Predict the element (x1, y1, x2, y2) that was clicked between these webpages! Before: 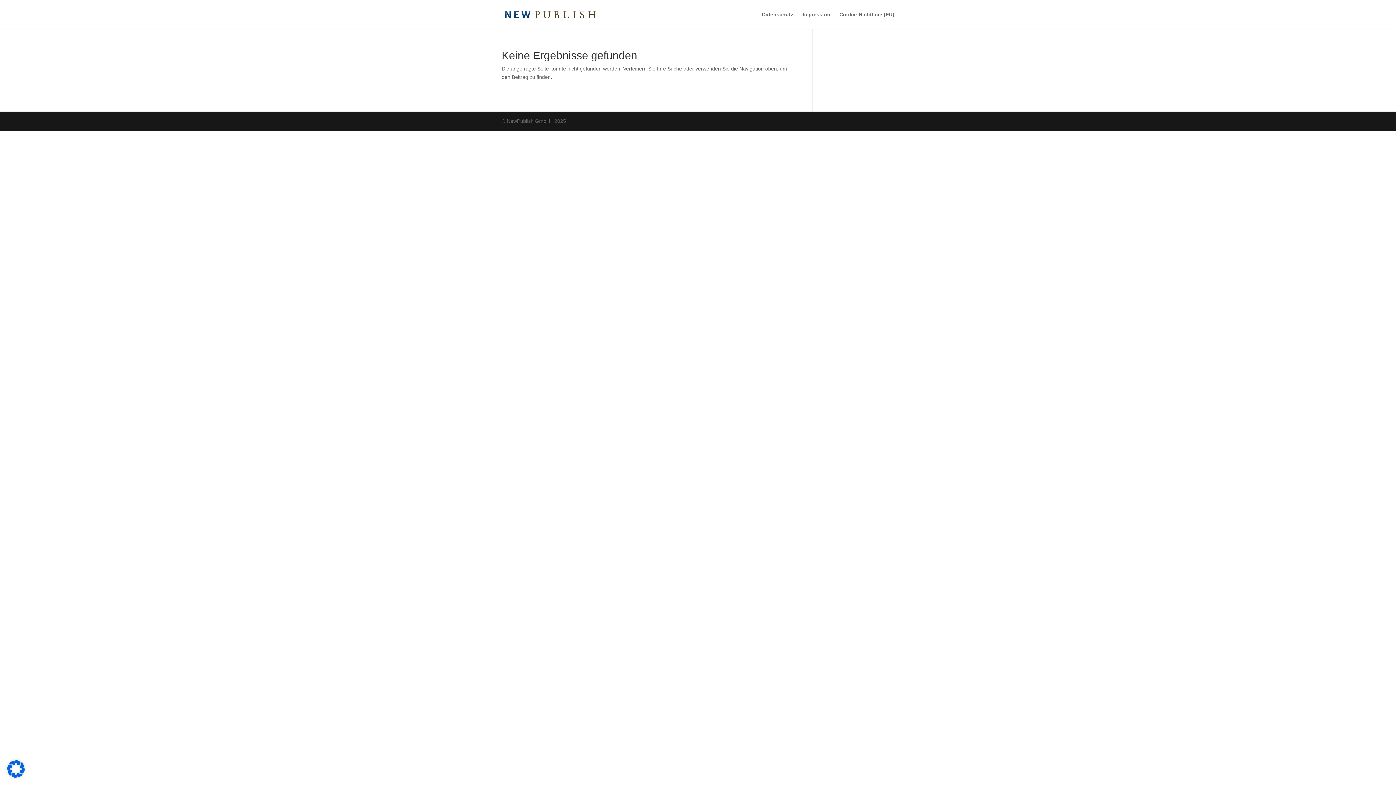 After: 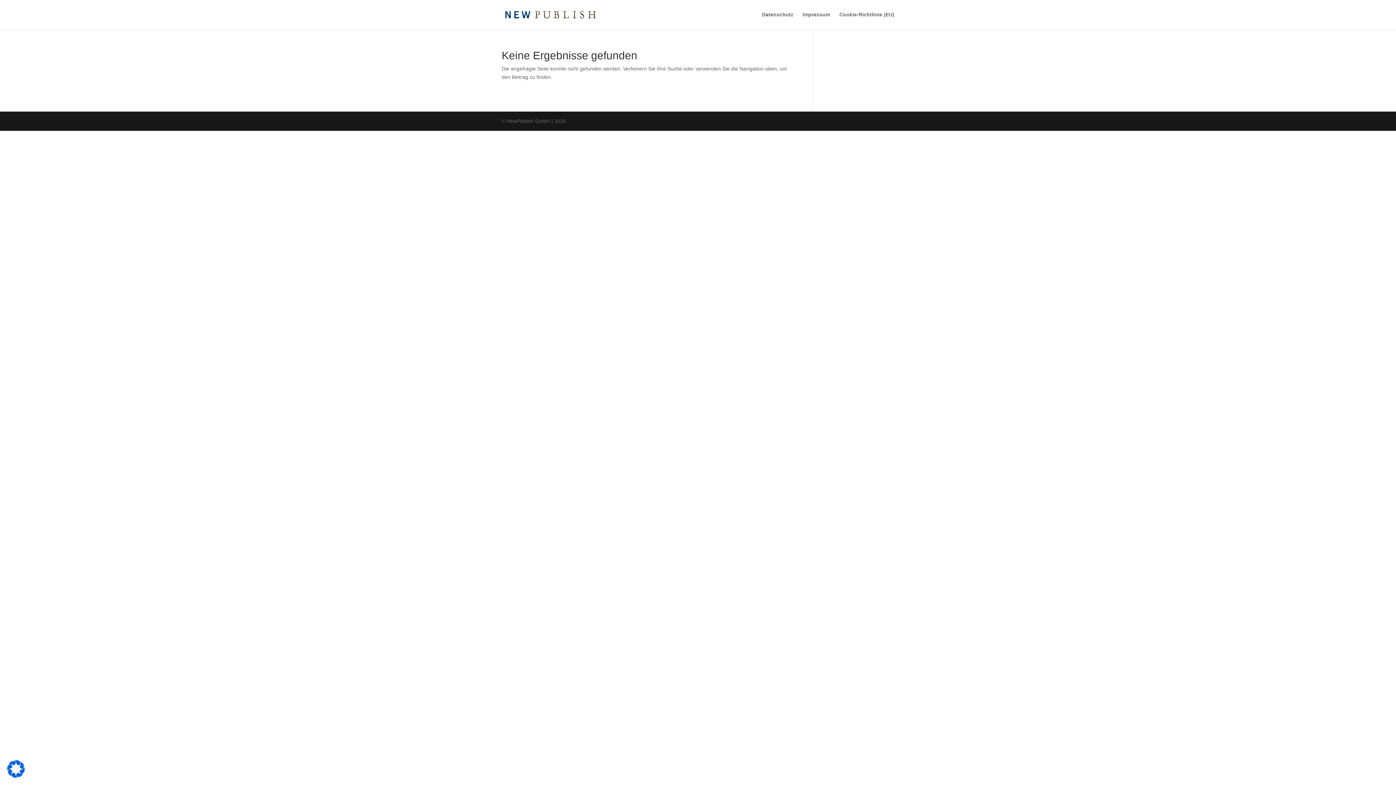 Action: bbox: (839, 12, 894, 29) label: Cookie-Richtlinie (EU)